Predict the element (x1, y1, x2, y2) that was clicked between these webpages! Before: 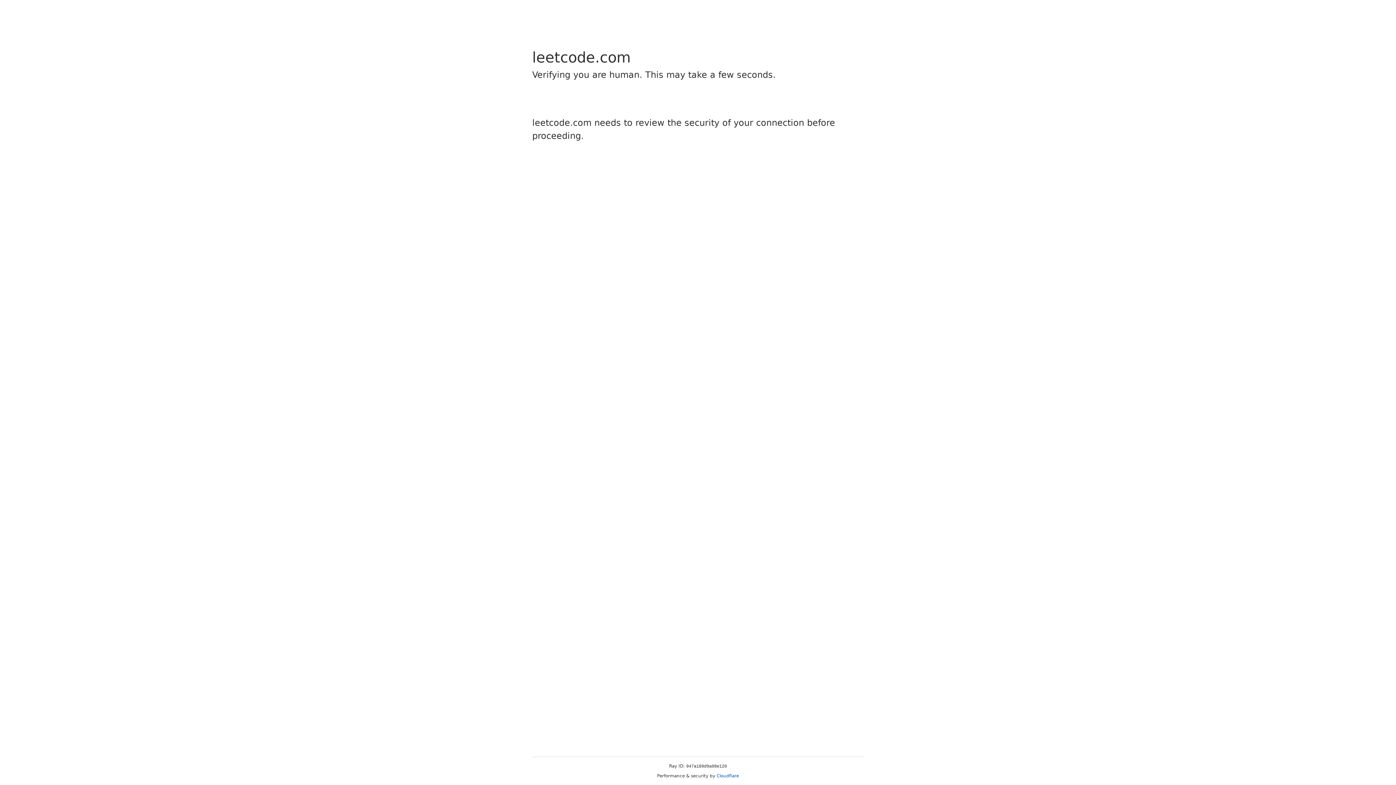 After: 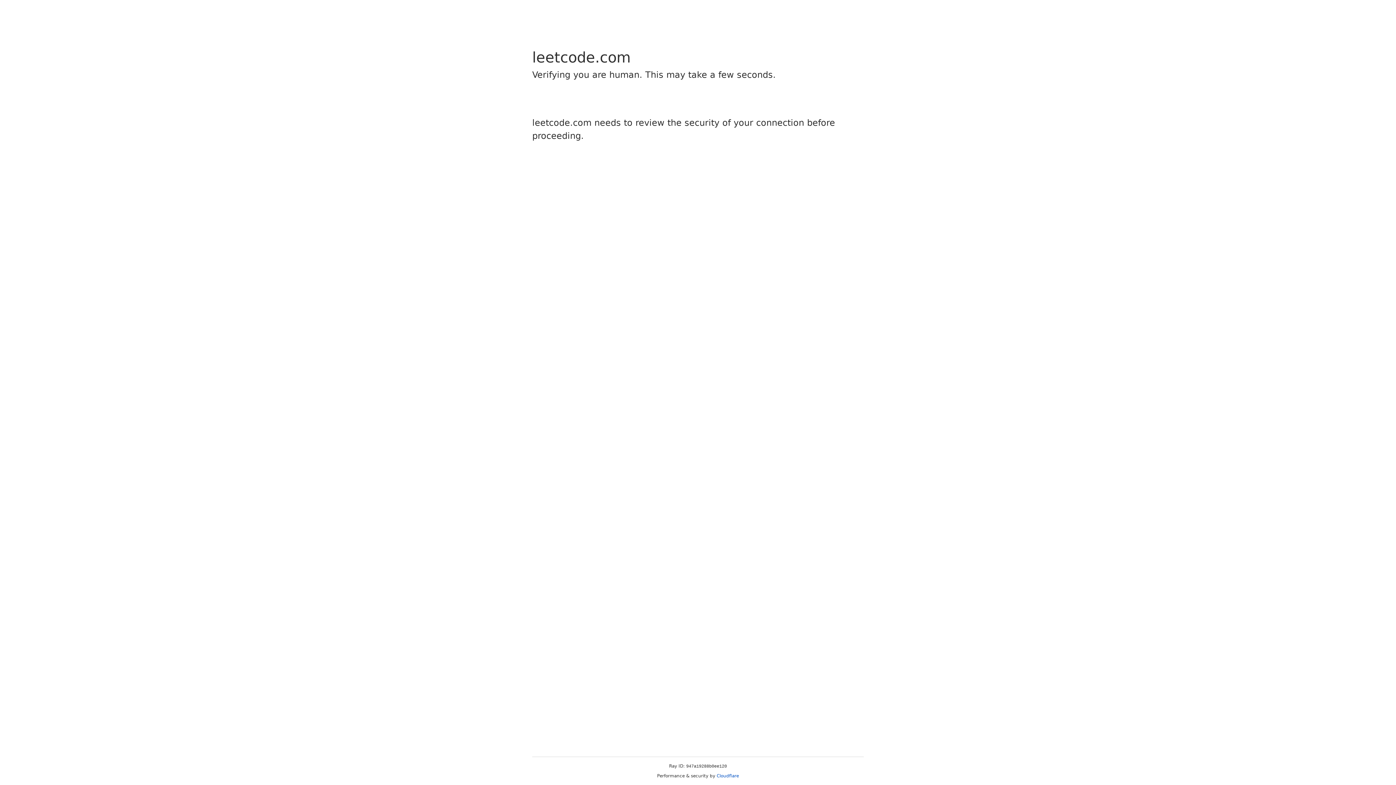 Action: label: Cloudflare bbox: (716, 773, 739, 778)